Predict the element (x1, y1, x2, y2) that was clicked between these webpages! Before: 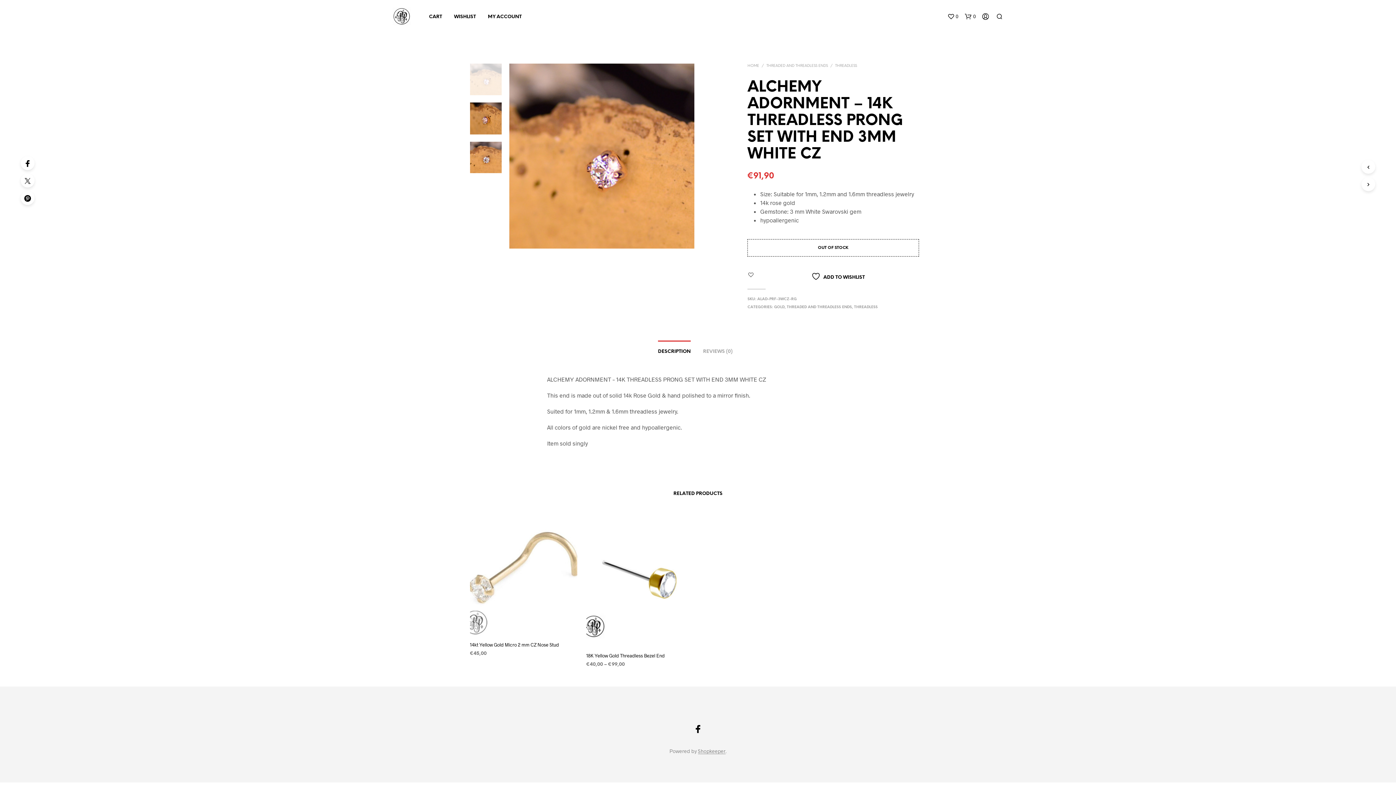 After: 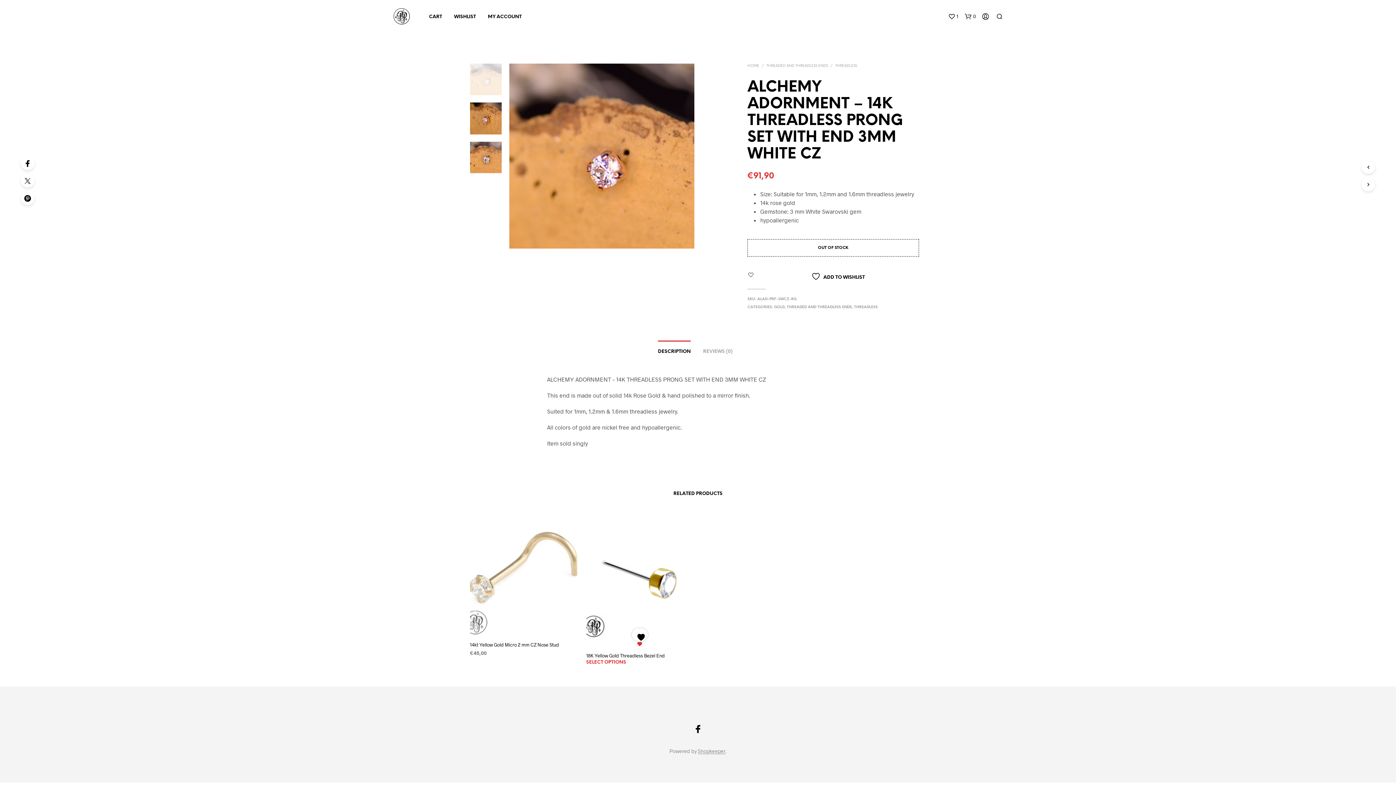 Action: label:   ADD TO WISHLIST bbox: (634, 632, 645, 647)